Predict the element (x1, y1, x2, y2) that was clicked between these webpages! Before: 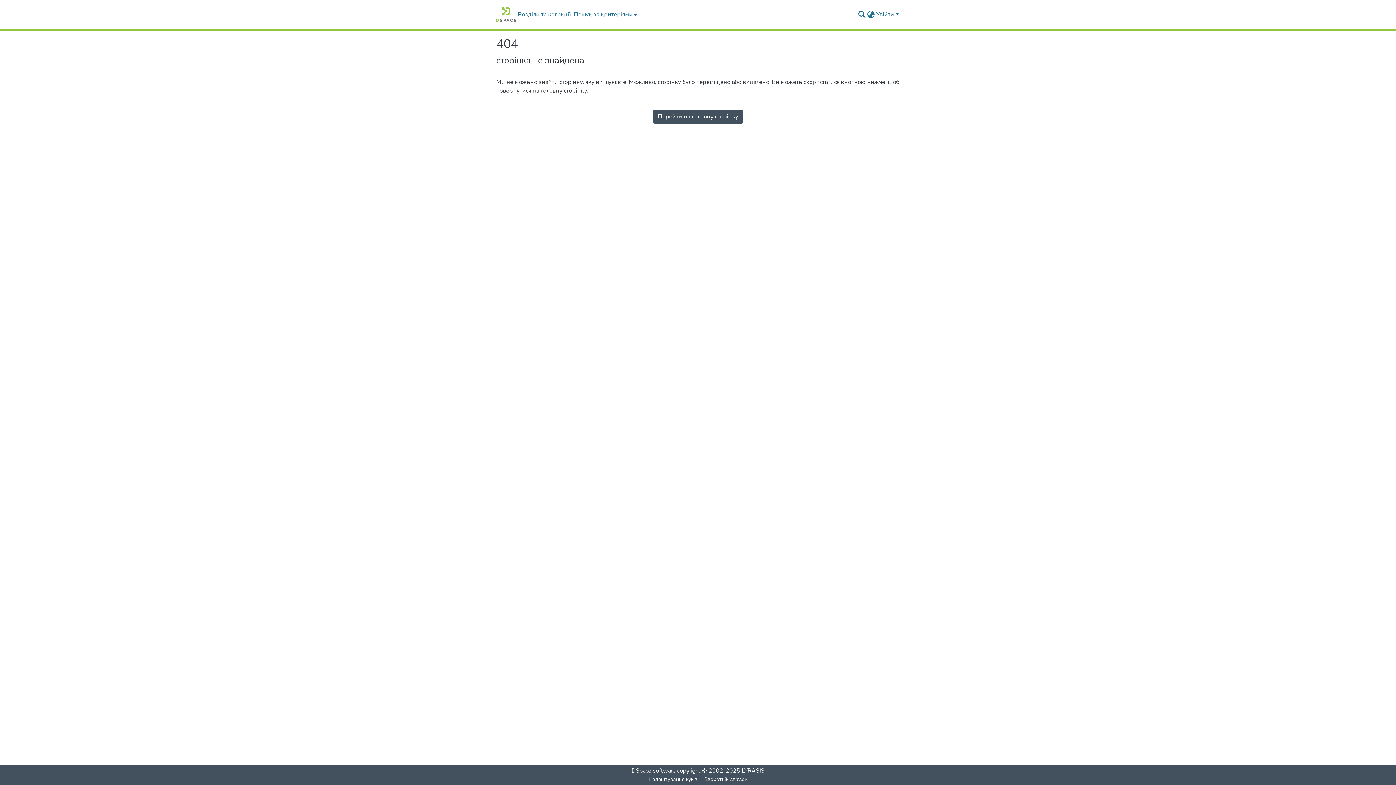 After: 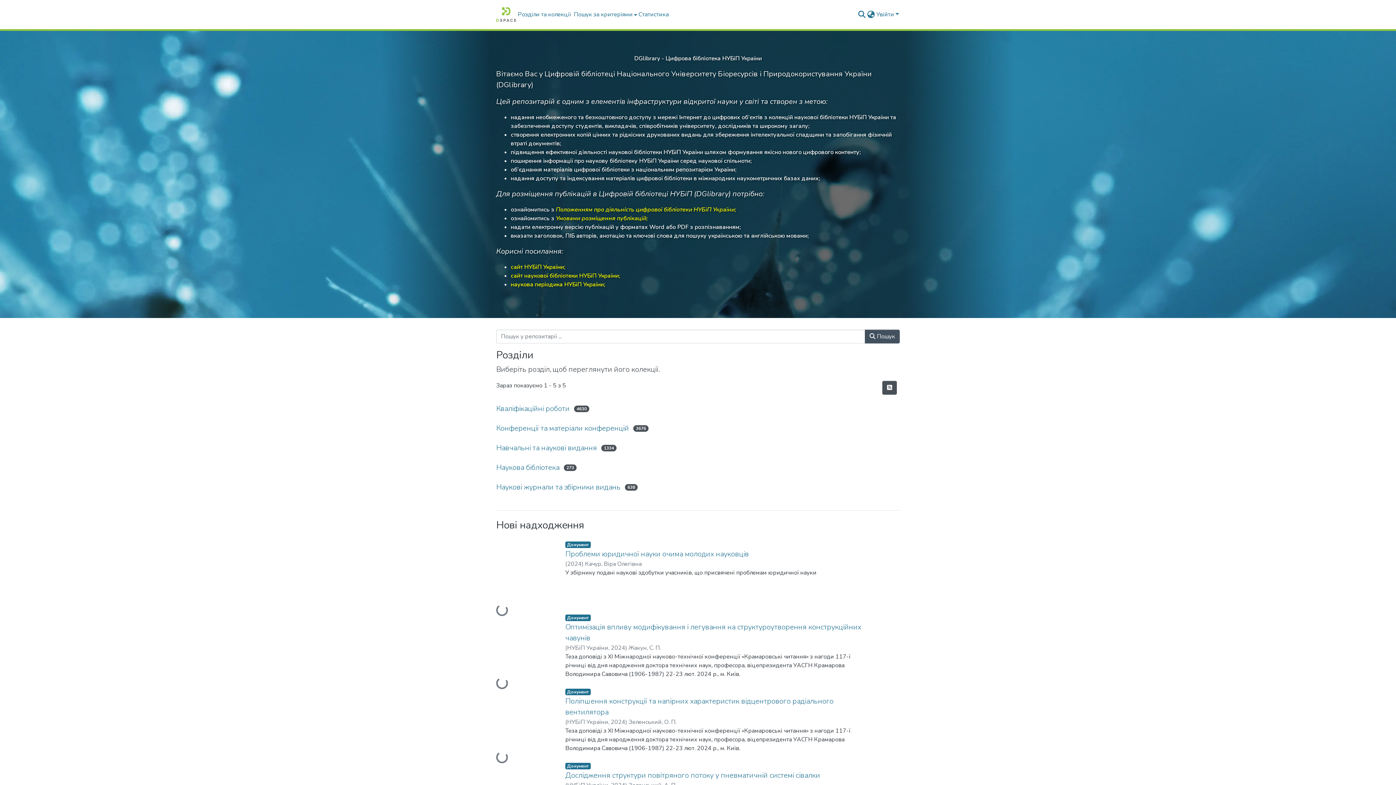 Action: label: Перейти на головну сторінку bbox: (653, 109, 743, 123)